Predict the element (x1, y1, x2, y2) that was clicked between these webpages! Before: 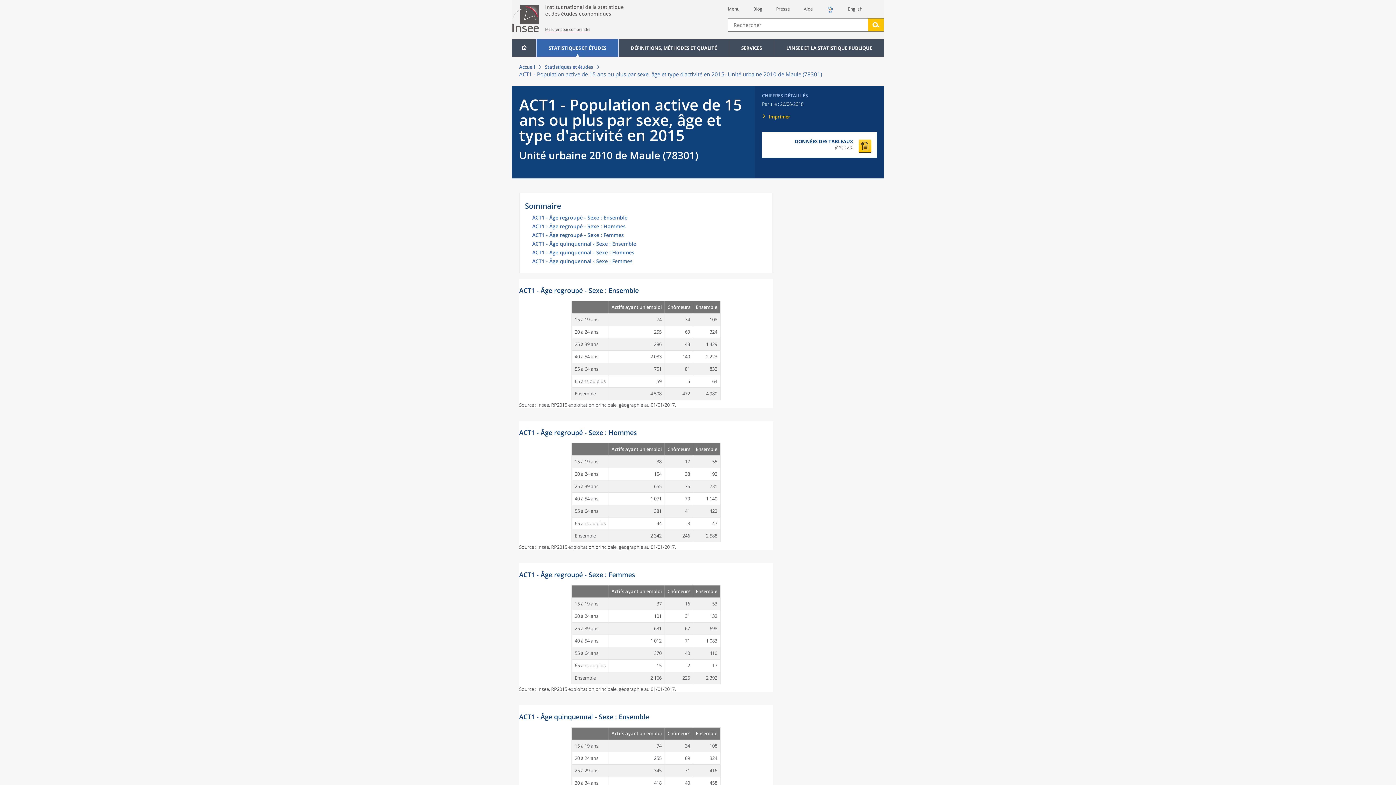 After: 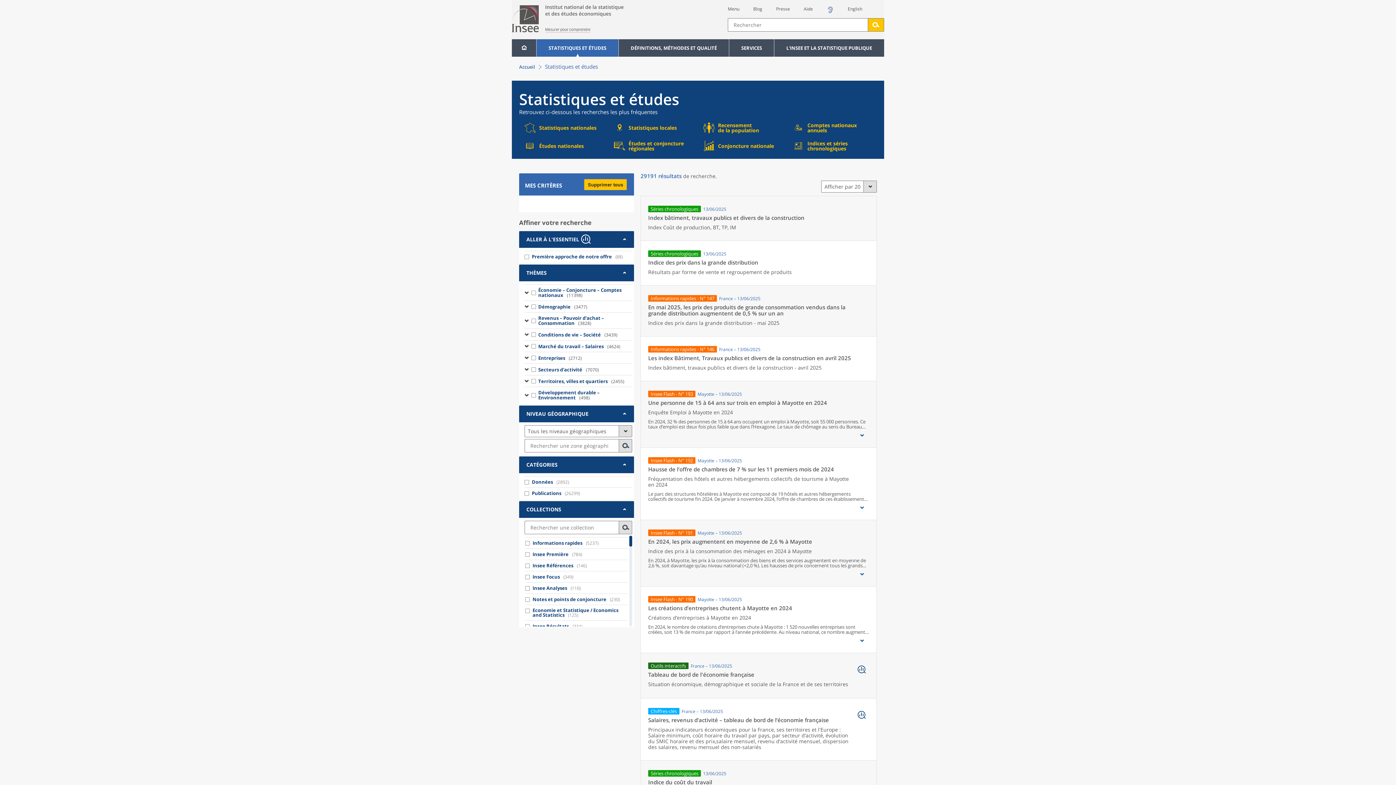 Action: label: Statistiques et études bbox: (545, 63, 593, 70)